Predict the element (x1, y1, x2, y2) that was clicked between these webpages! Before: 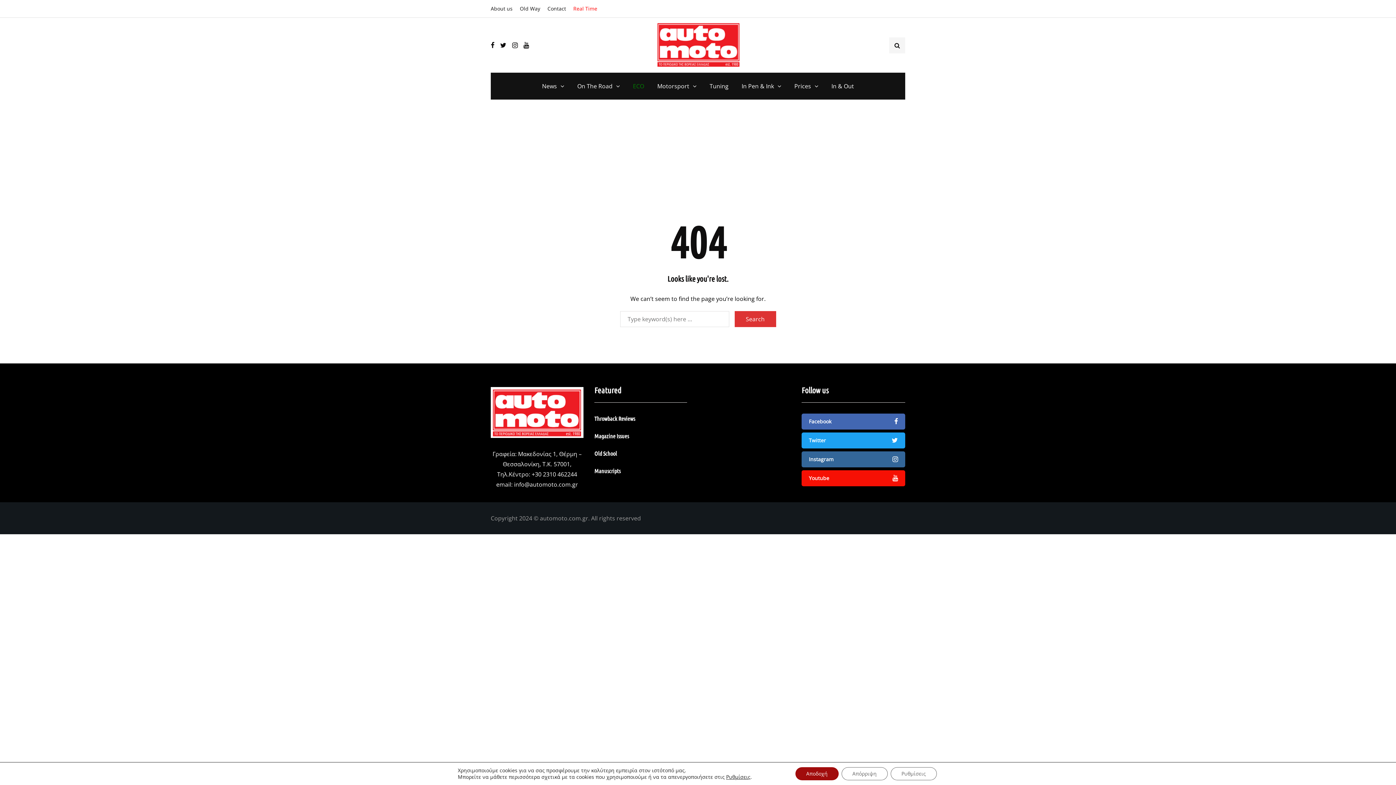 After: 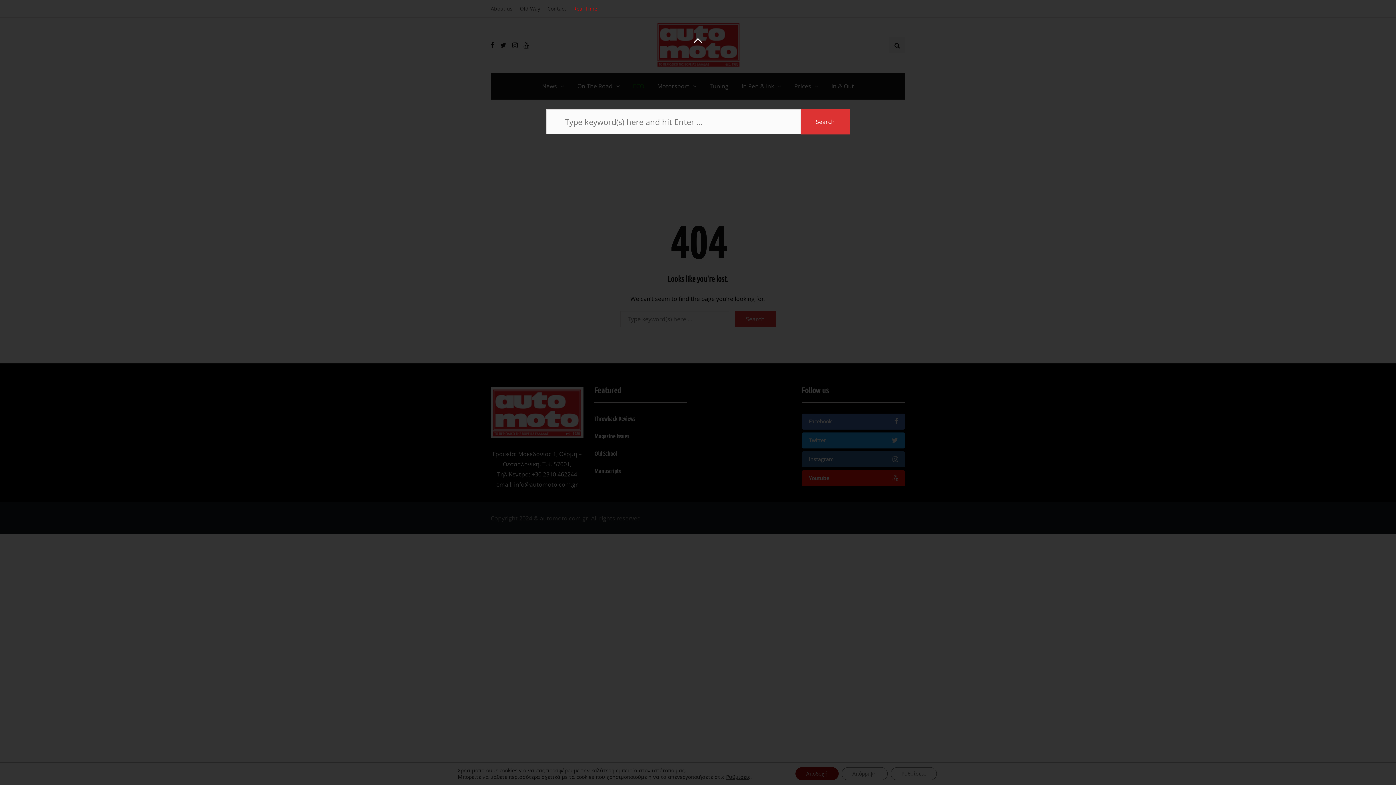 Action: label: Search toggle bbox: (889, 37, 905, 53)